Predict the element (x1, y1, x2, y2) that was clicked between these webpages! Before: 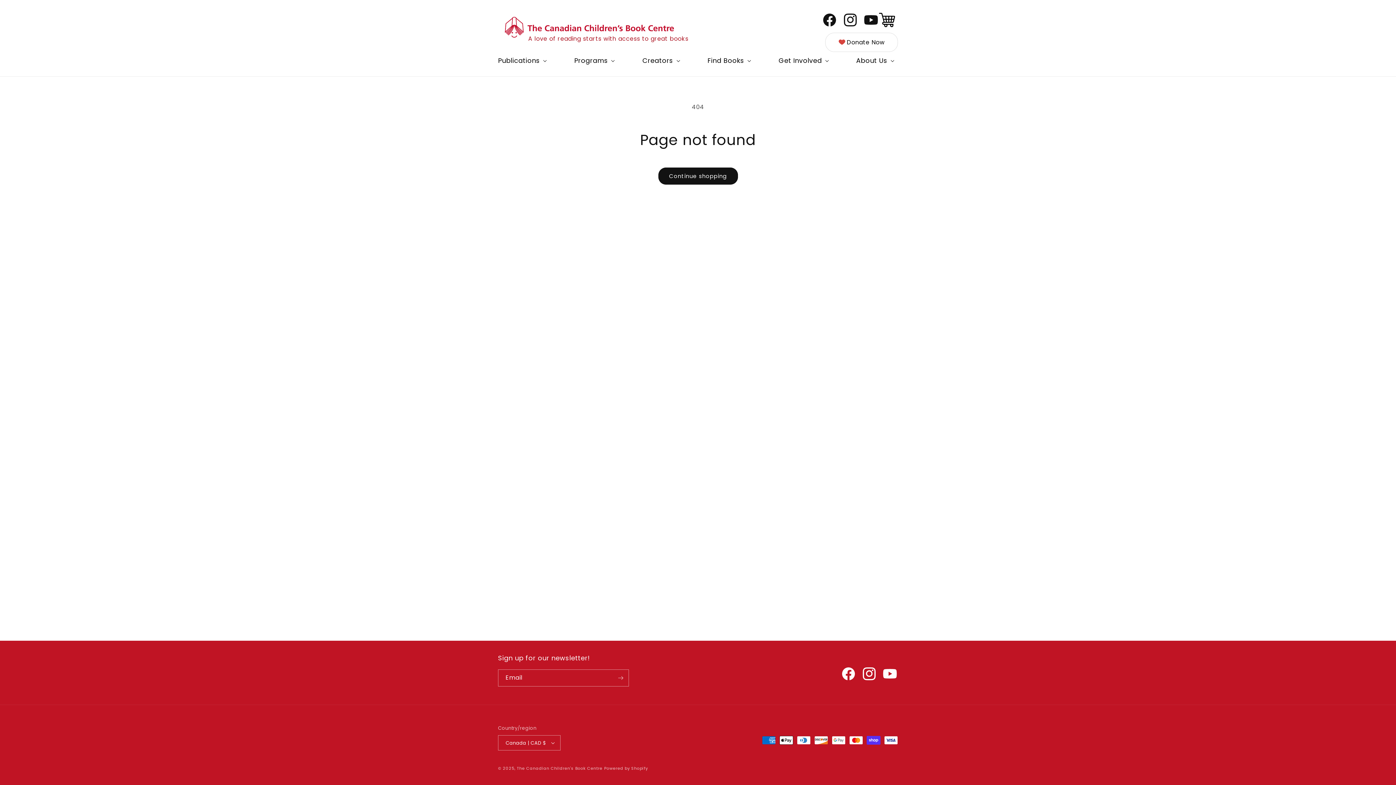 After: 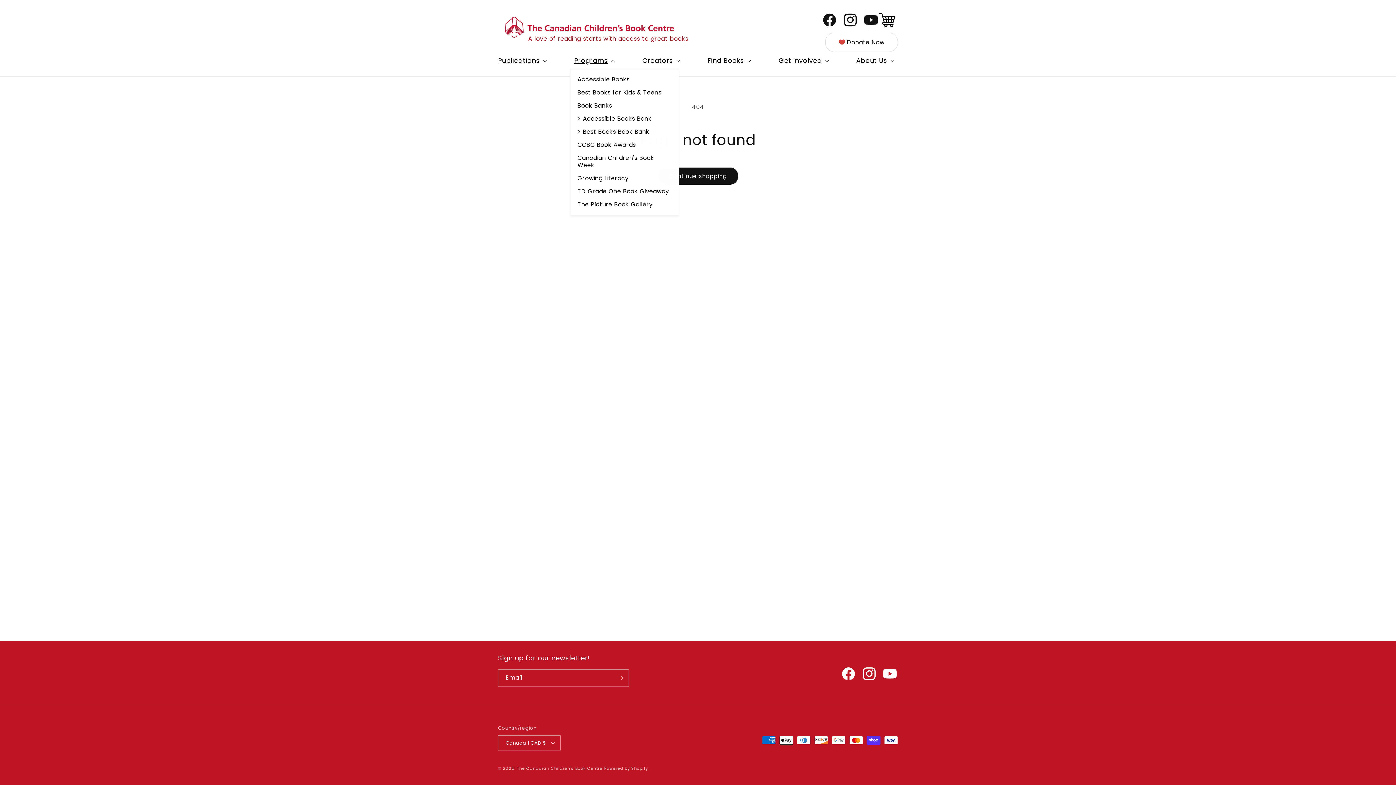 Action: label: Programs bbox: (570, 52, 617, 69)